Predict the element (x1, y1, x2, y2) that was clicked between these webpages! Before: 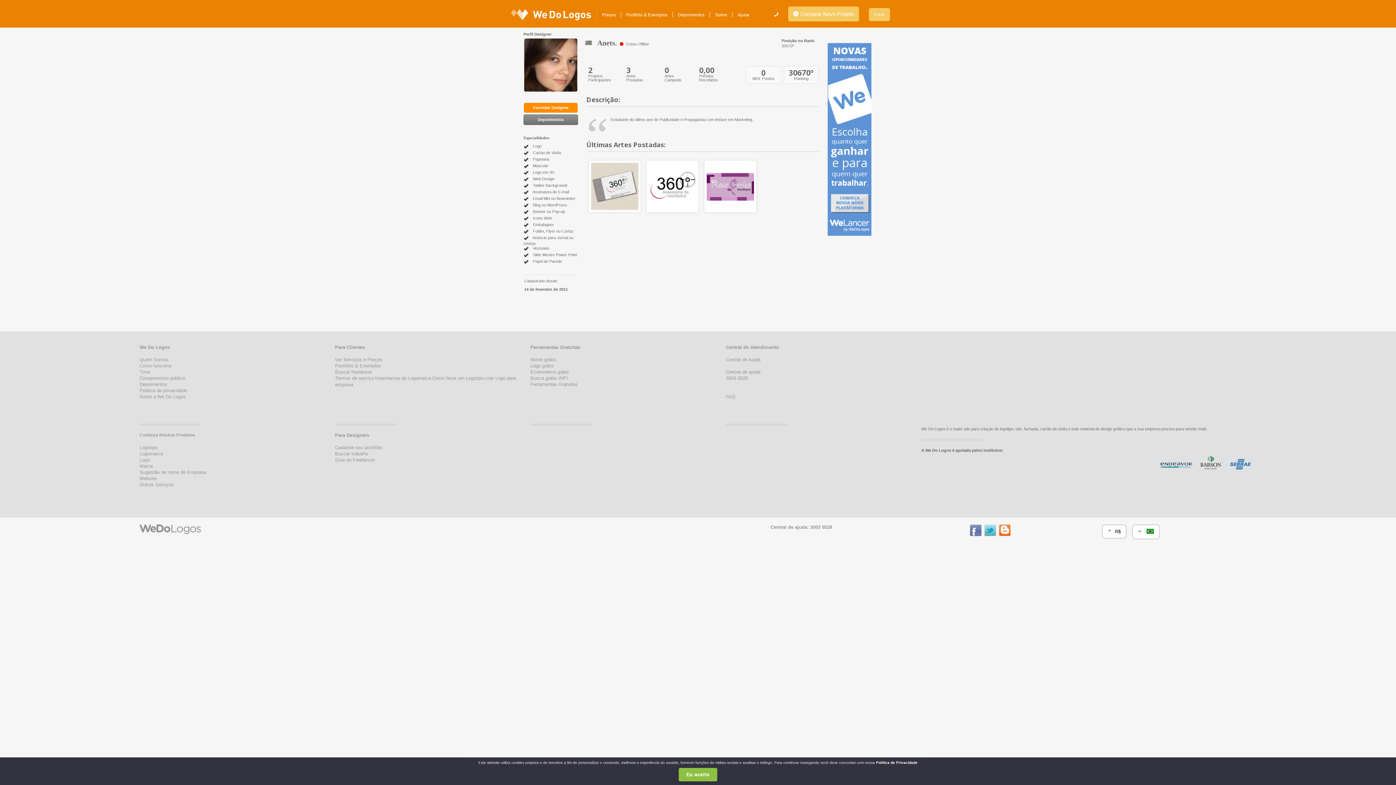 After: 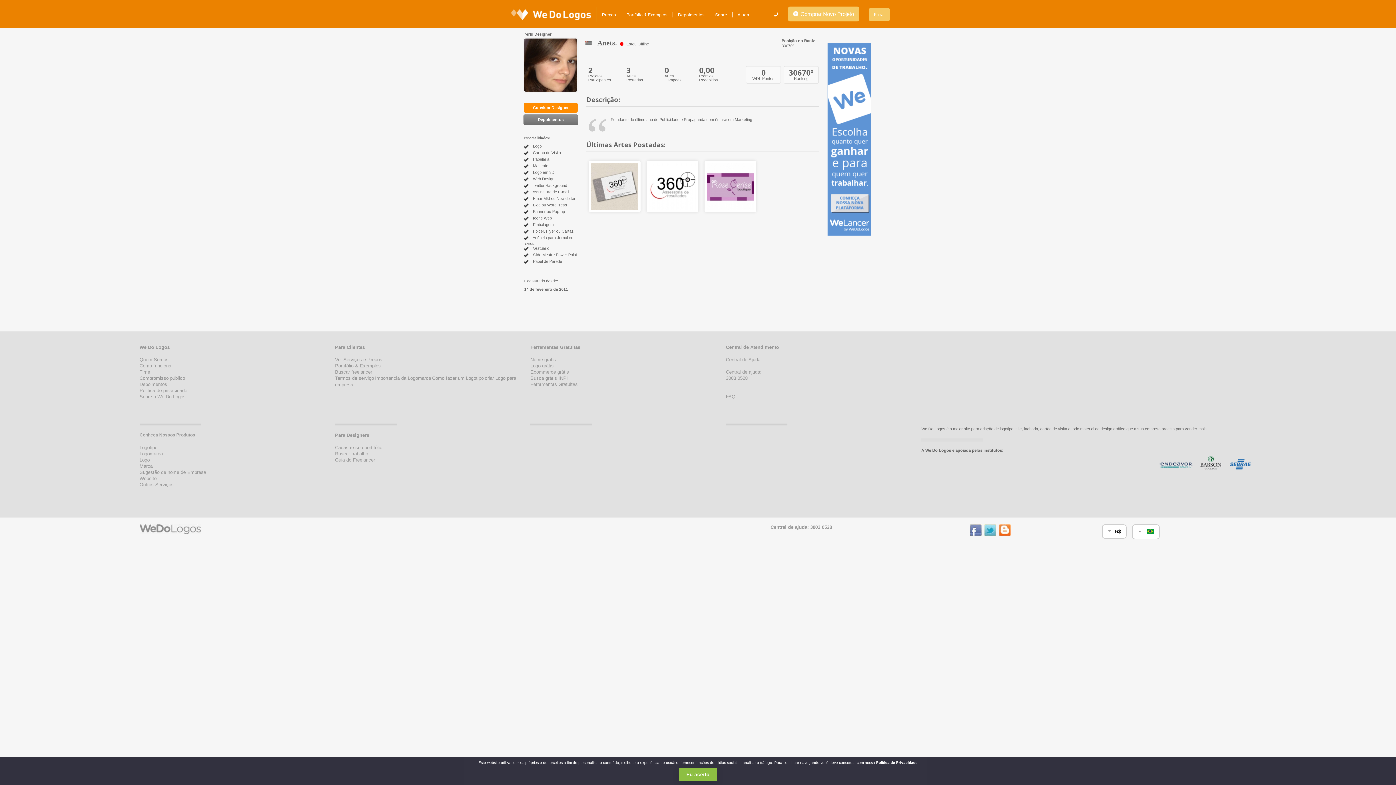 Action: label: Outros Serviços bbox: (139, 482, 173, 487)